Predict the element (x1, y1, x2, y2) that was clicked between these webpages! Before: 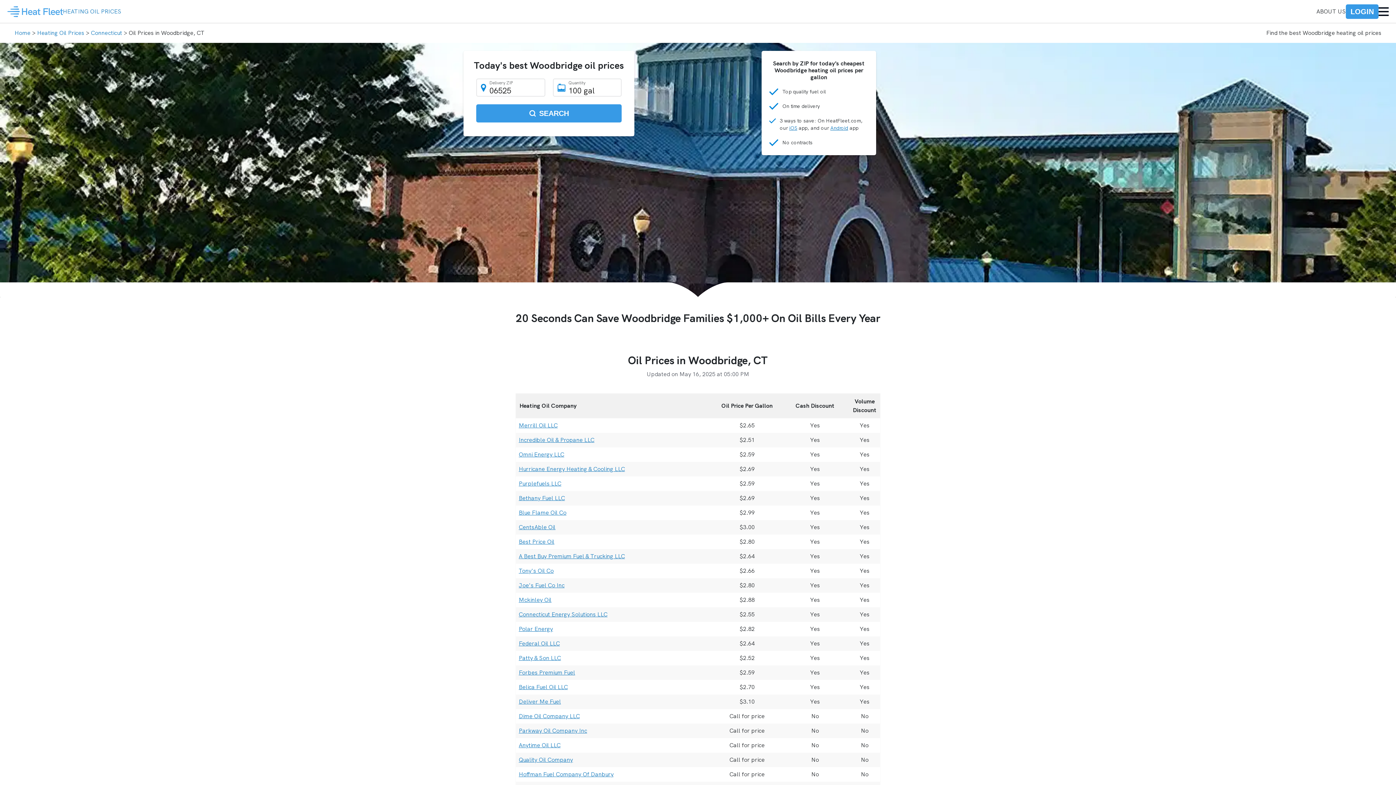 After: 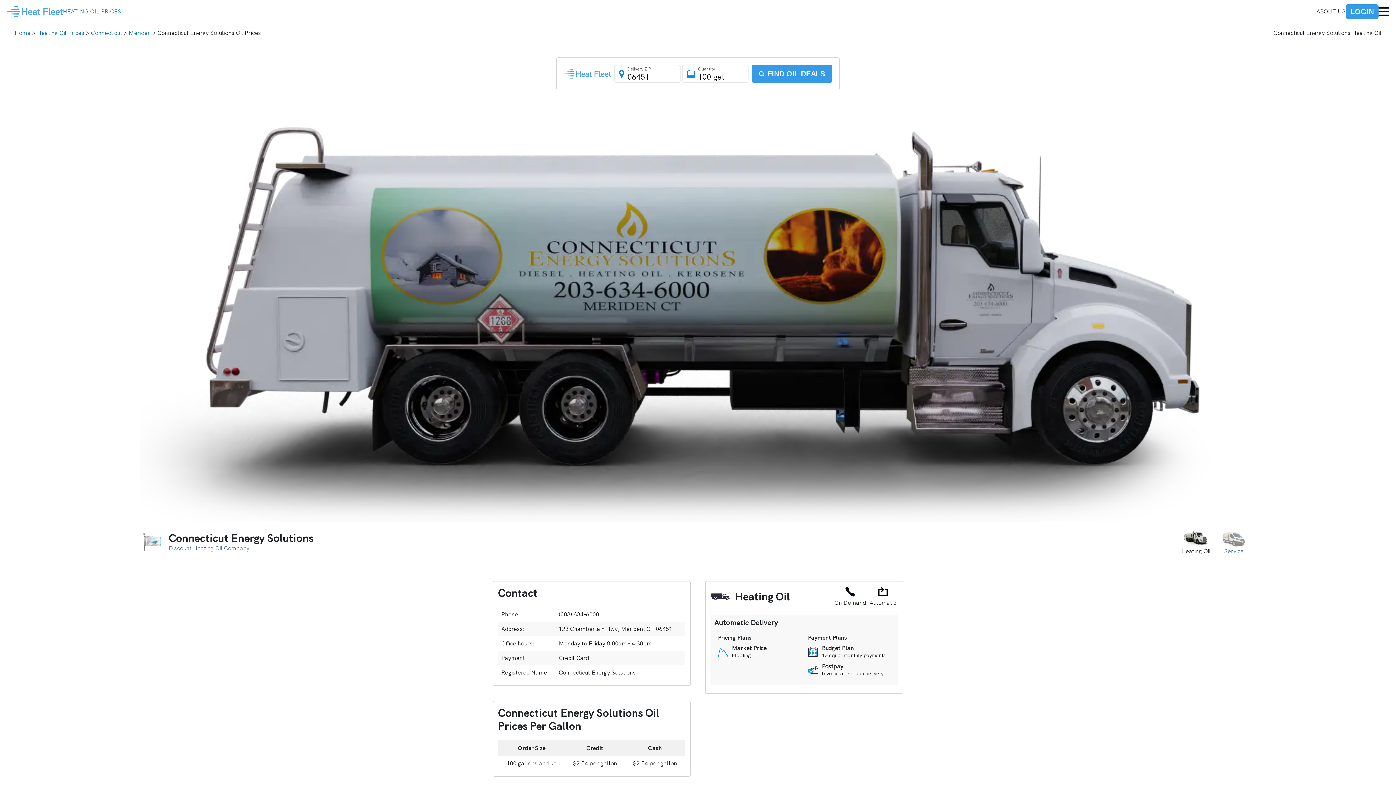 Action: bbox: (518, 610, 607, 618) label: Connecticut Energy Solutions LLC